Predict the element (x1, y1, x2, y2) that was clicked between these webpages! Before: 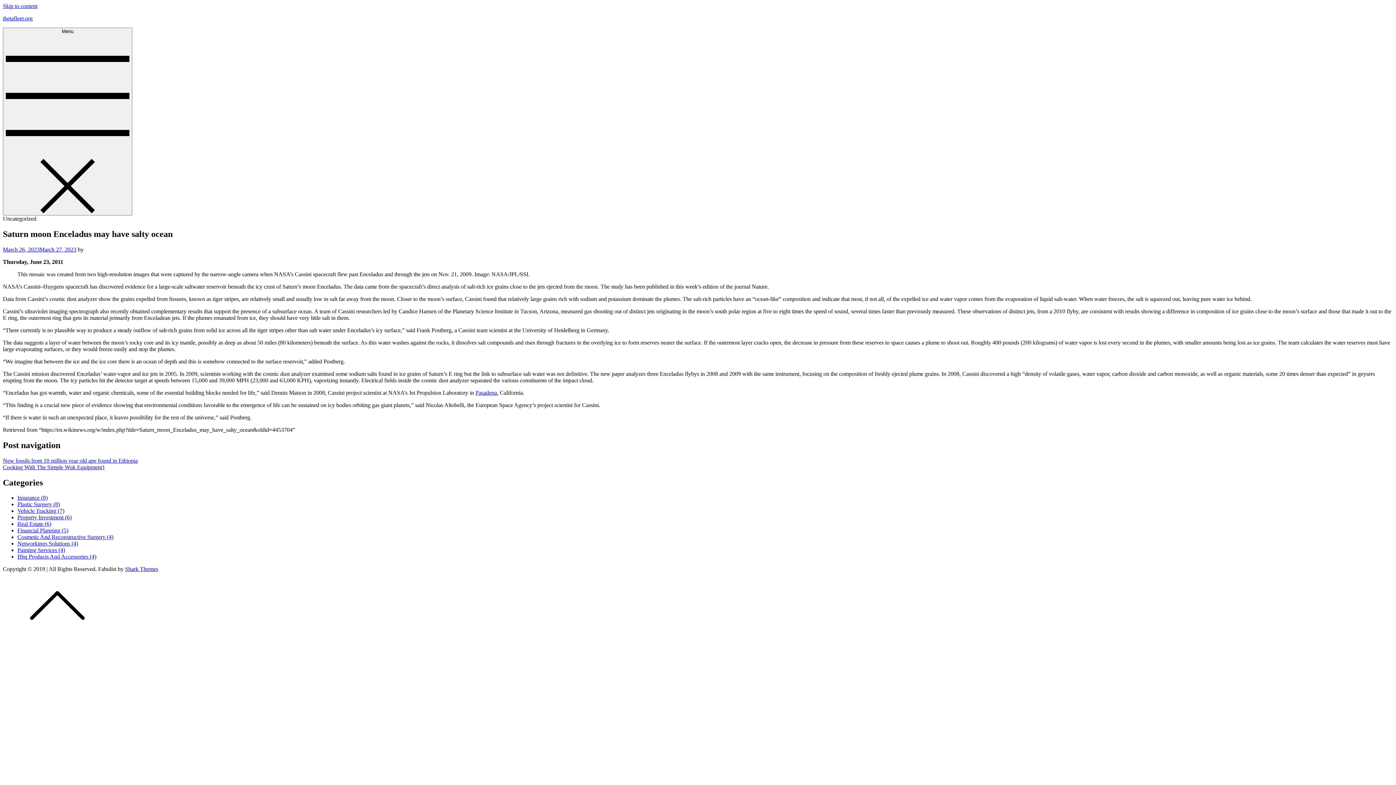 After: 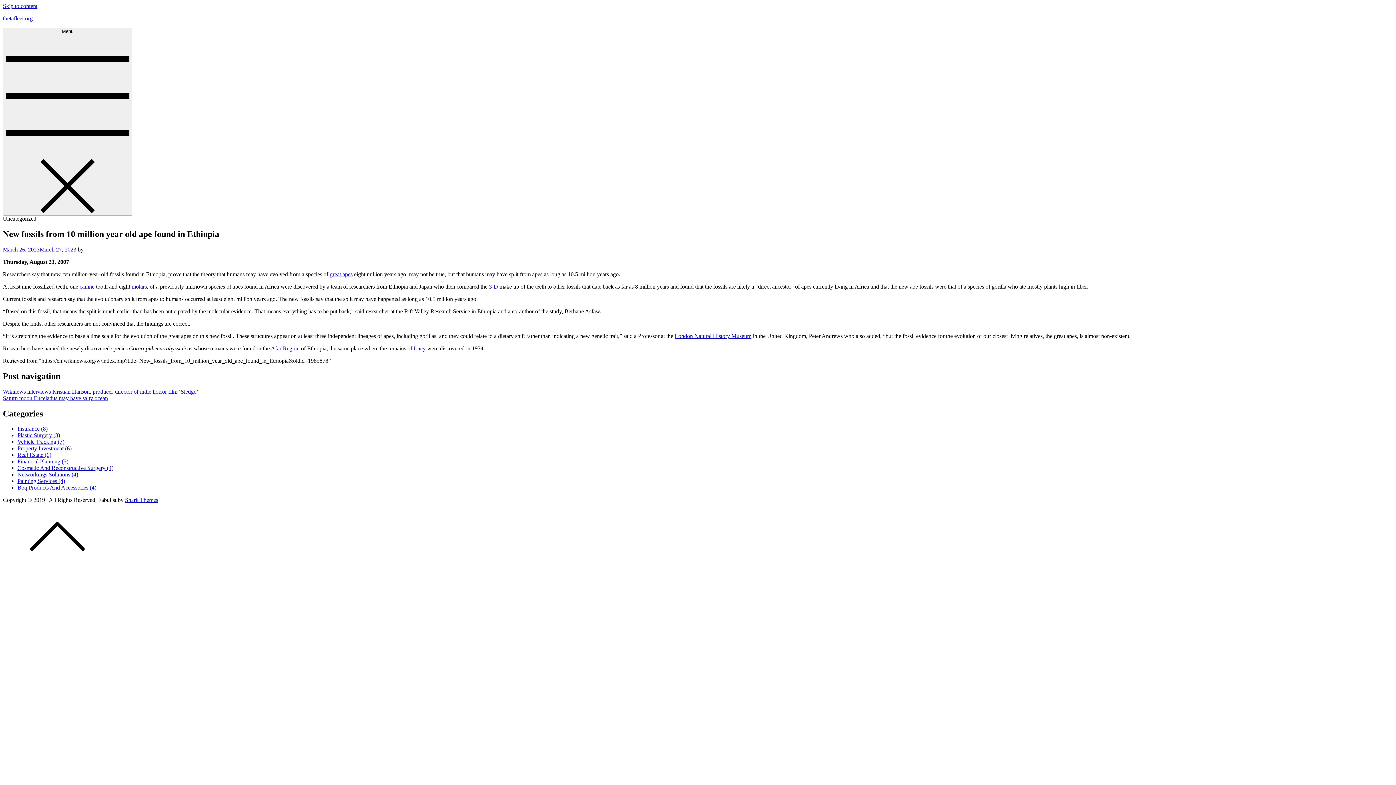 Action: label: New fossils from 10 million year old ape found in Ethiopia bbox: (2, 457, 1393, 464)